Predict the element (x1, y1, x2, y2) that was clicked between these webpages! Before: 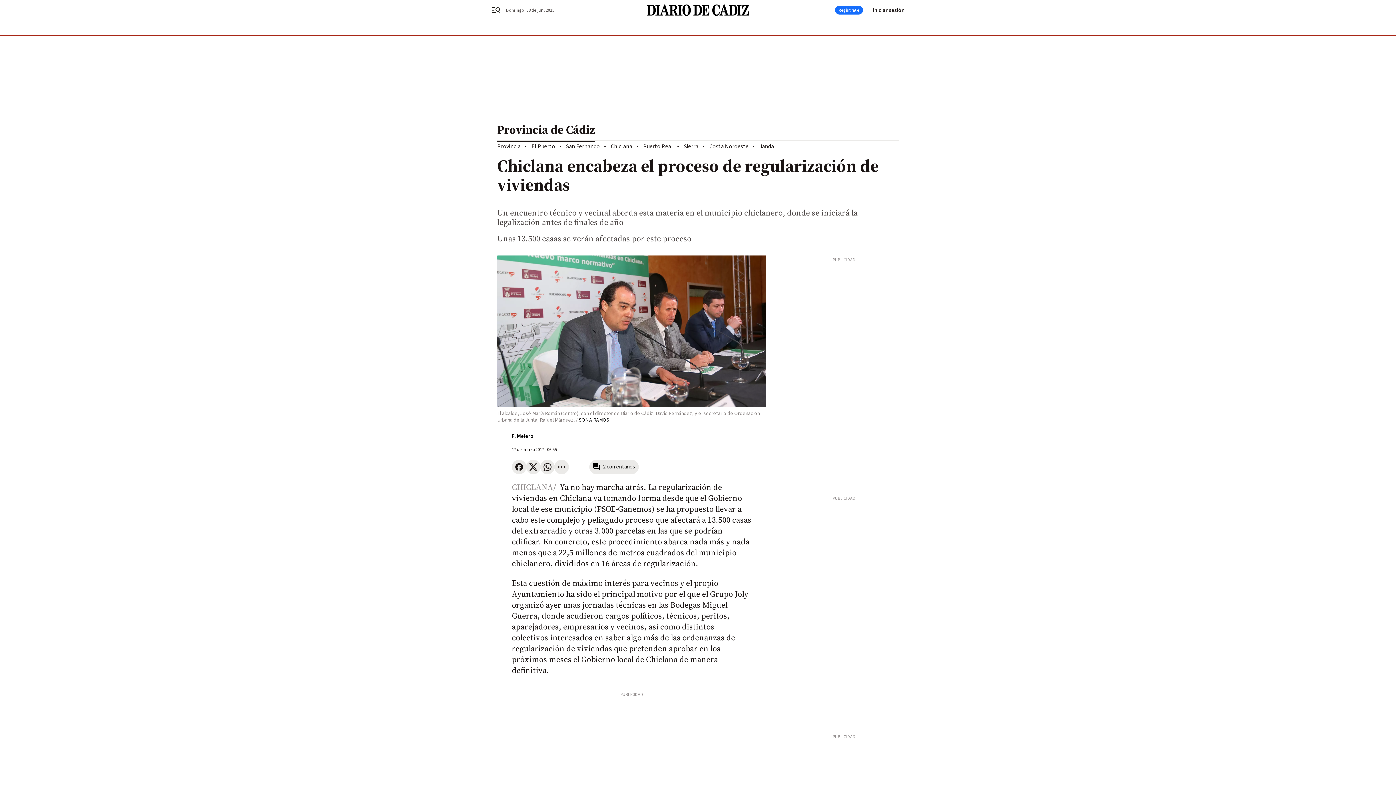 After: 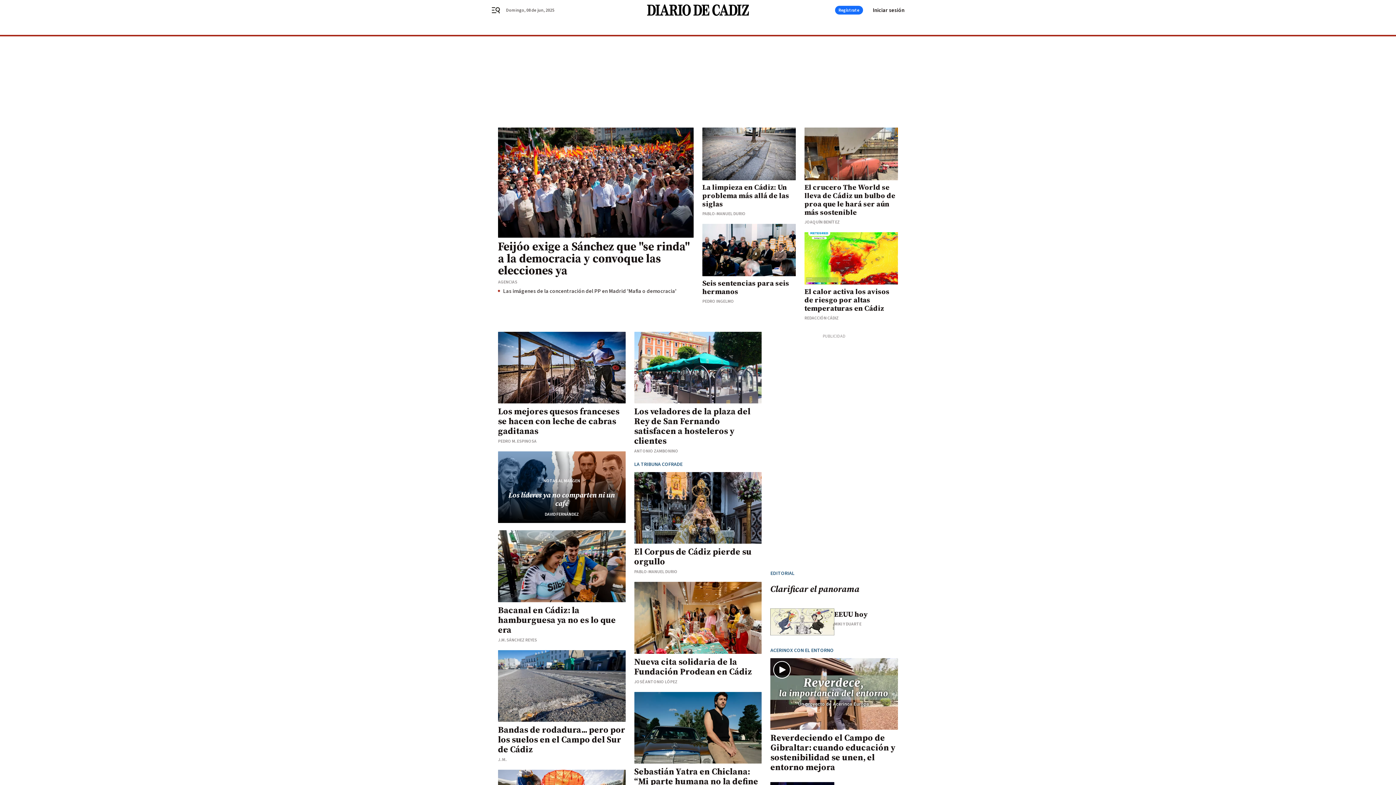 Action: bbox: (647, 4, 749, 16)